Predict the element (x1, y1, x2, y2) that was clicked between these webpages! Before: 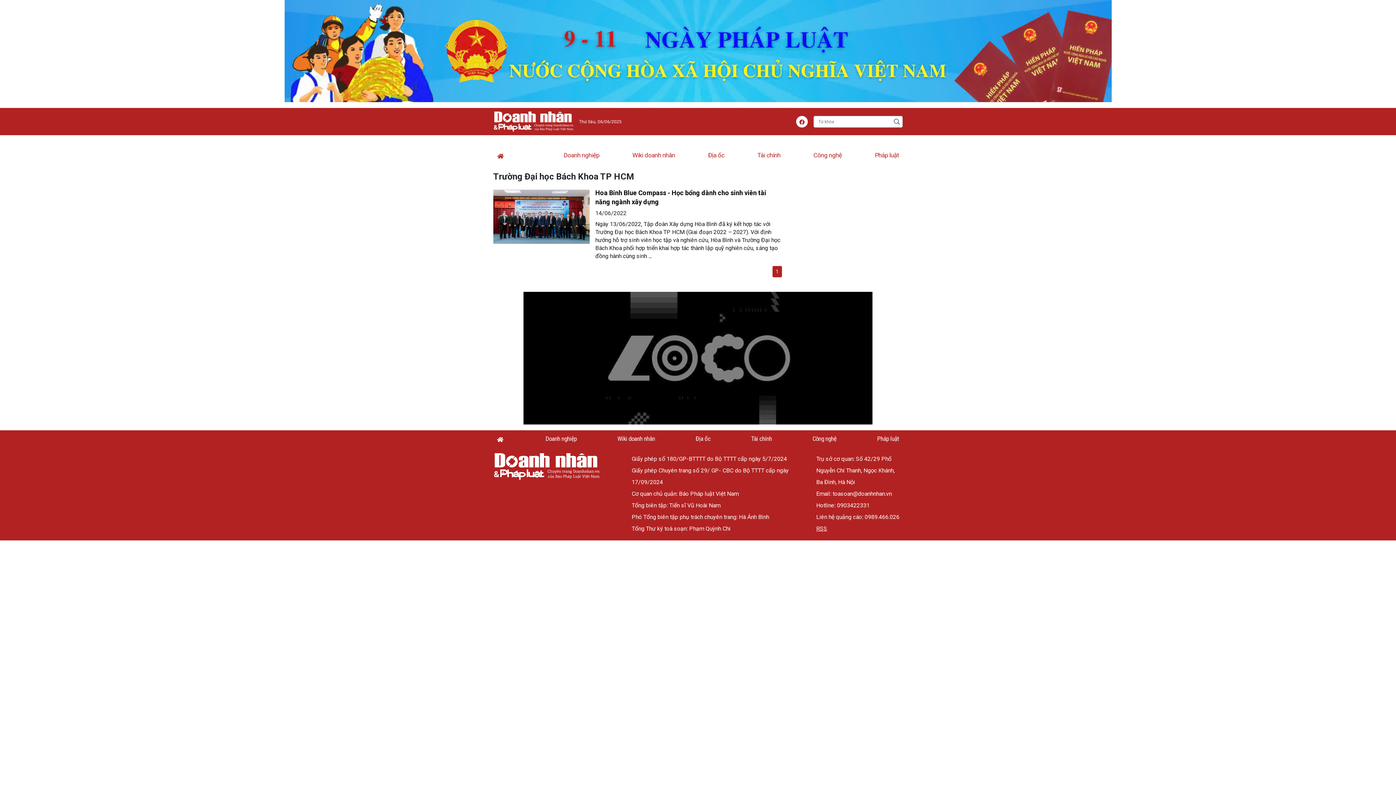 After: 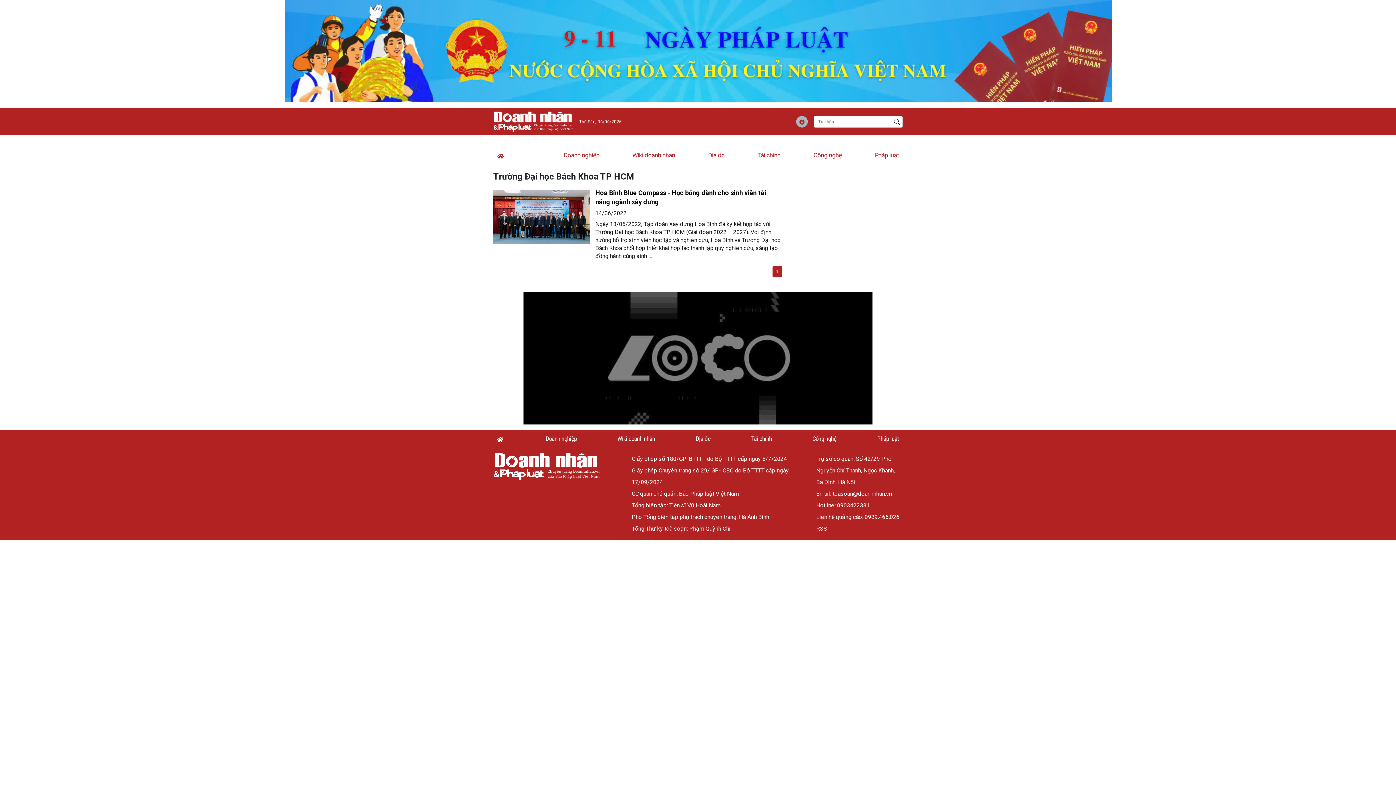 Action: bbox: (796, 115, 808, 127)